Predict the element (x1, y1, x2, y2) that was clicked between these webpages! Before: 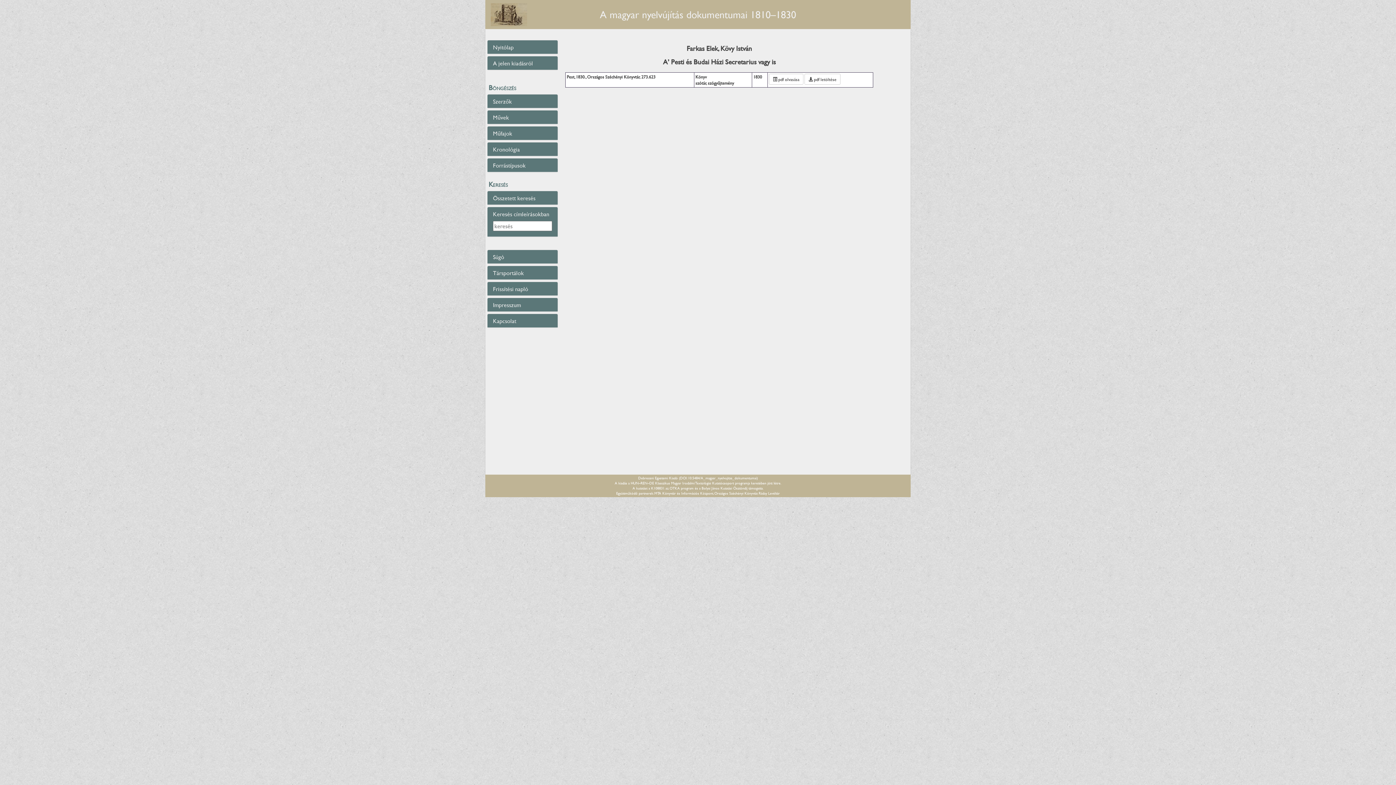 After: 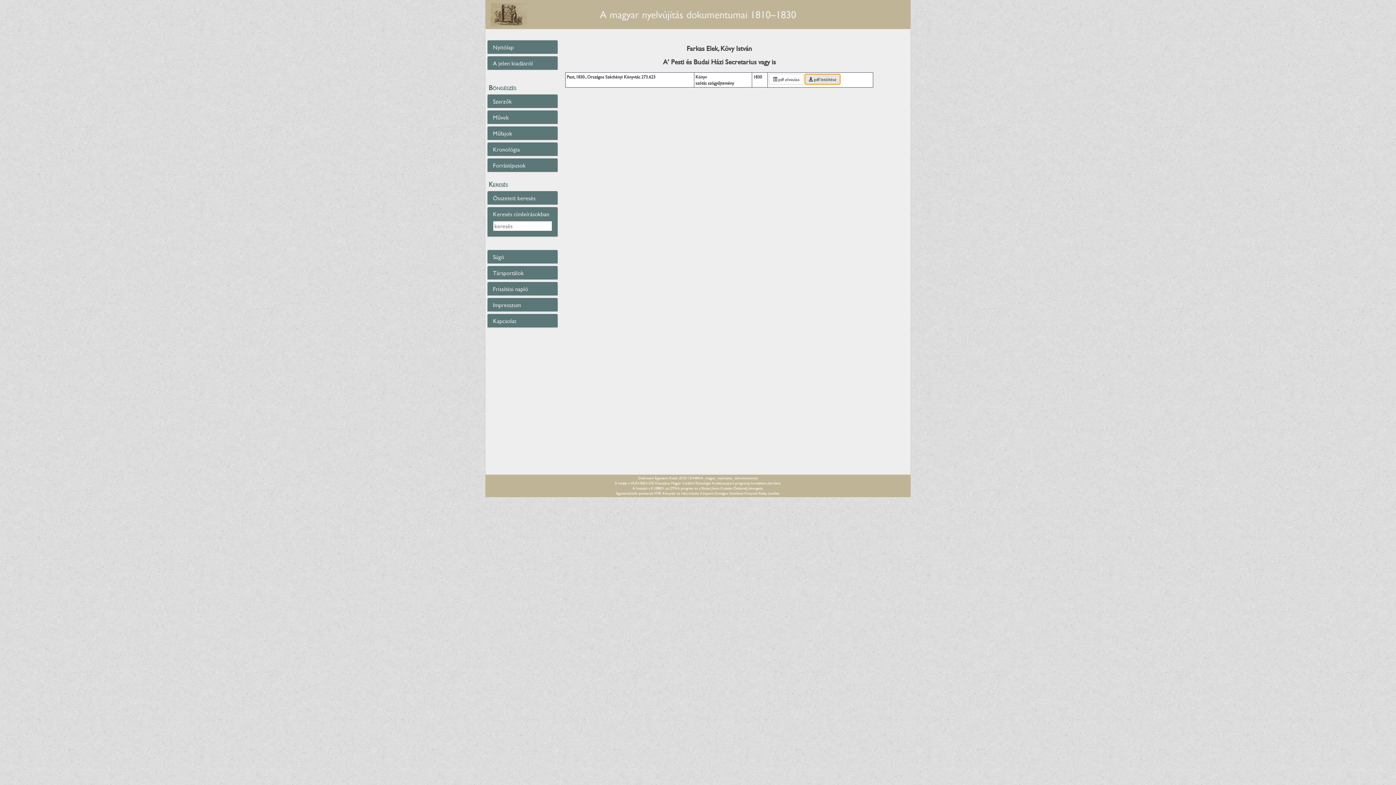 Action: label:  pdf letöltése bbox: (804, 73, 840, 84)